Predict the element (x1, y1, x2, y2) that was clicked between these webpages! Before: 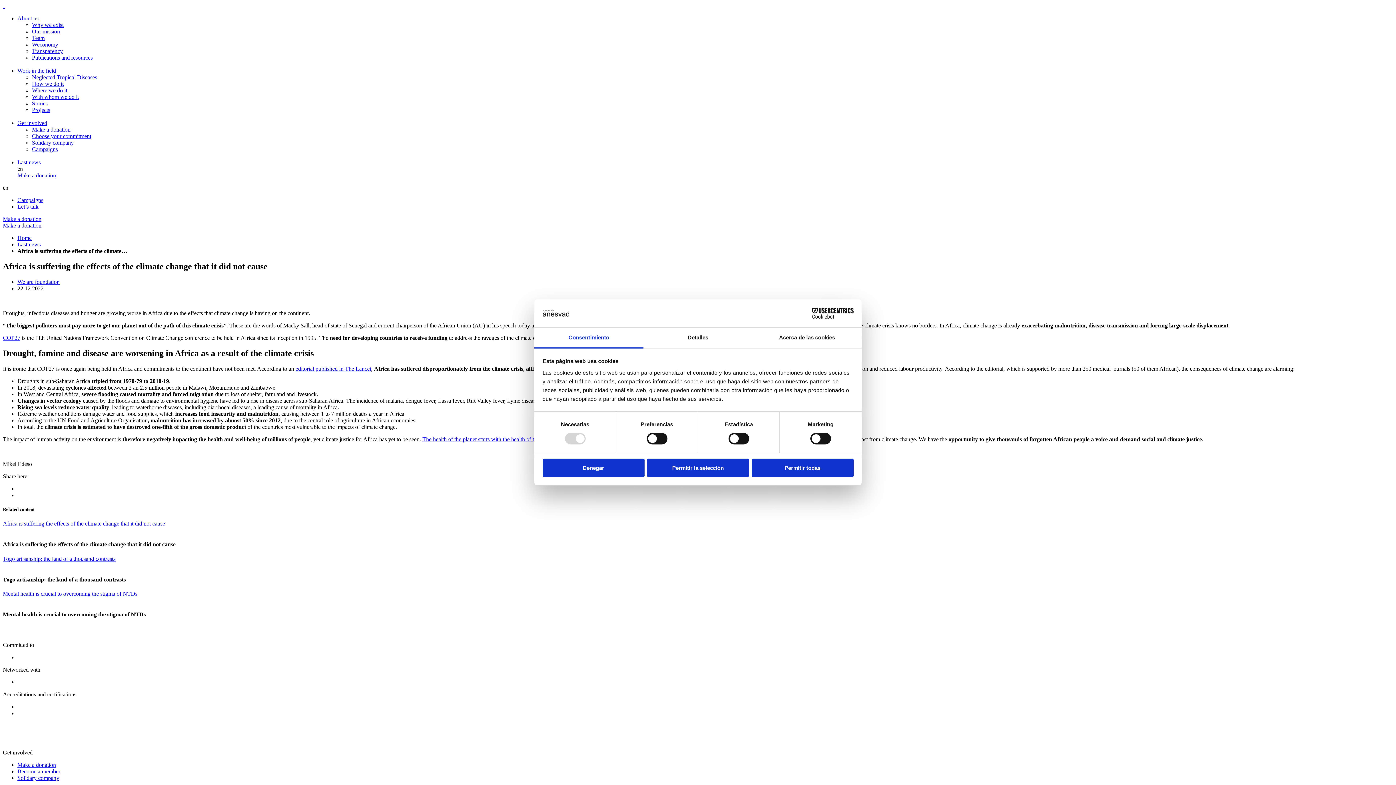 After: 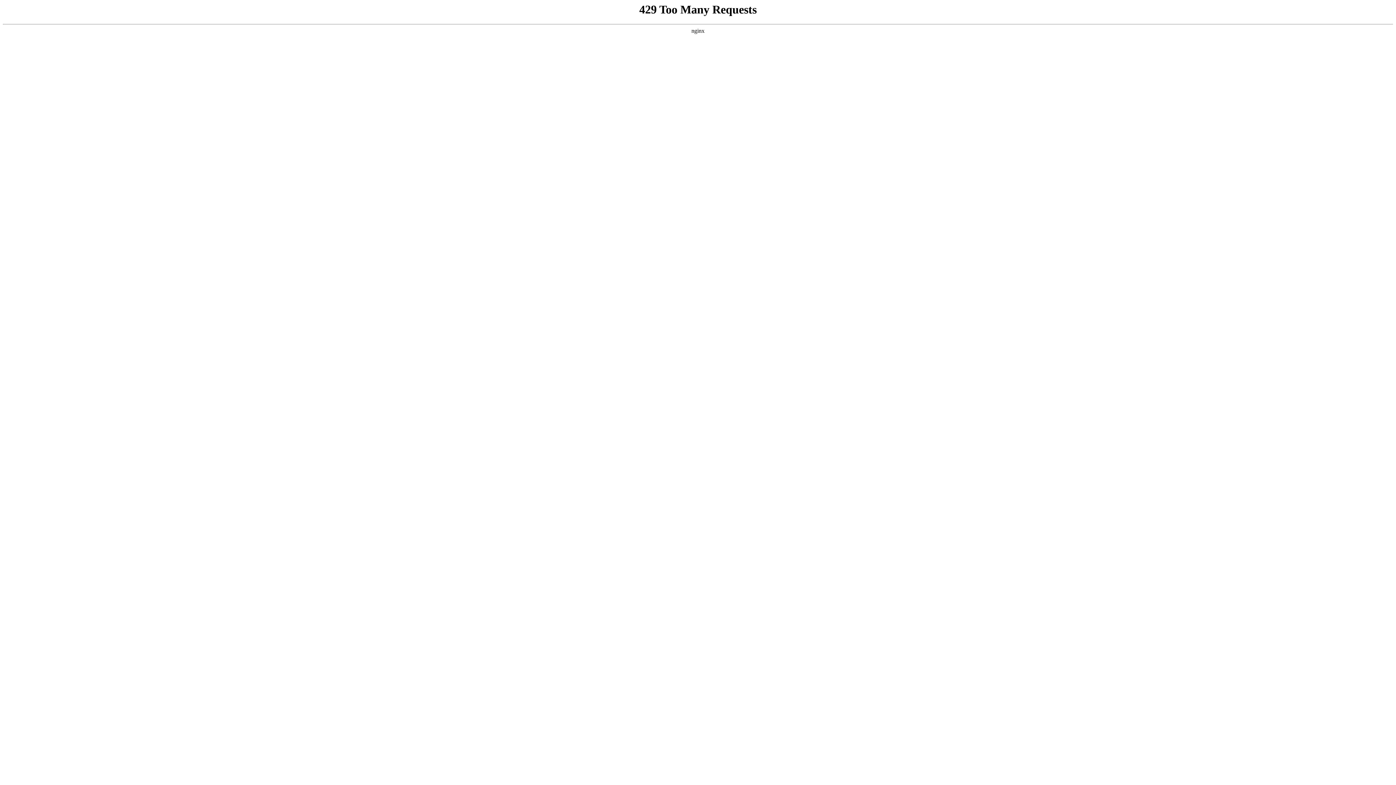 Action: bbox: (2, 216, 41, 222) label: Make a donation